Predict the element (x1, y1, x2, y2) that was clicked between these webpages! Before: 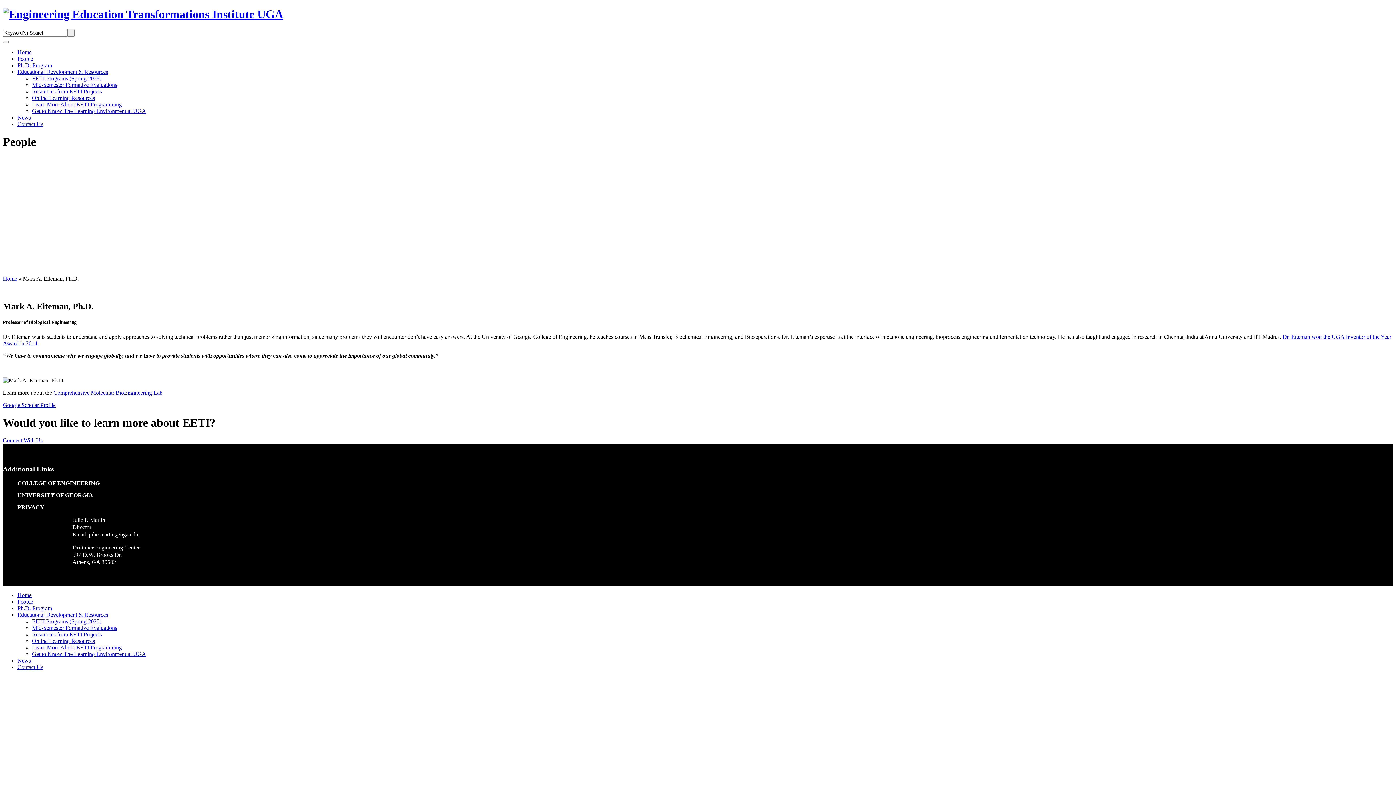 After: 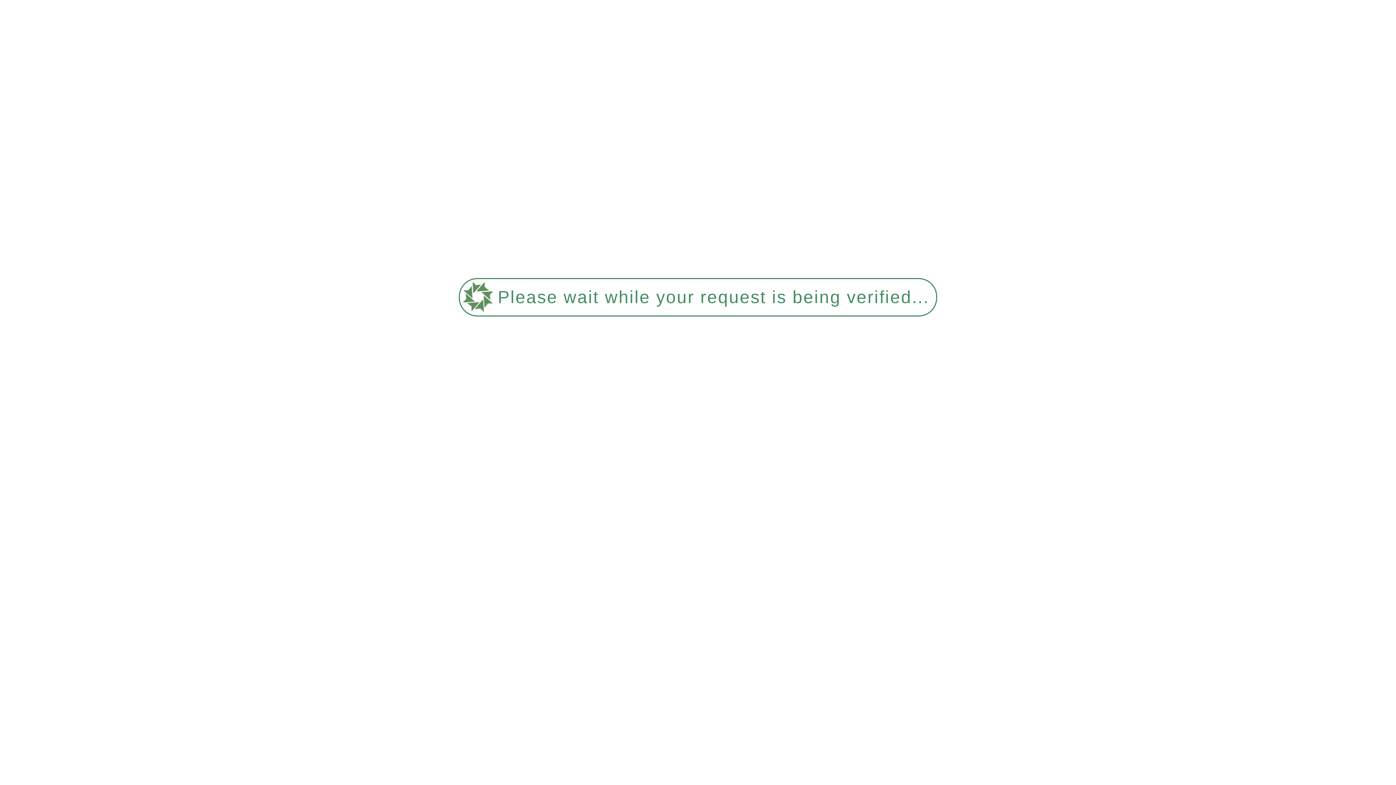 Action: bbox: (17, 121, 43, 127) label: Contact Us